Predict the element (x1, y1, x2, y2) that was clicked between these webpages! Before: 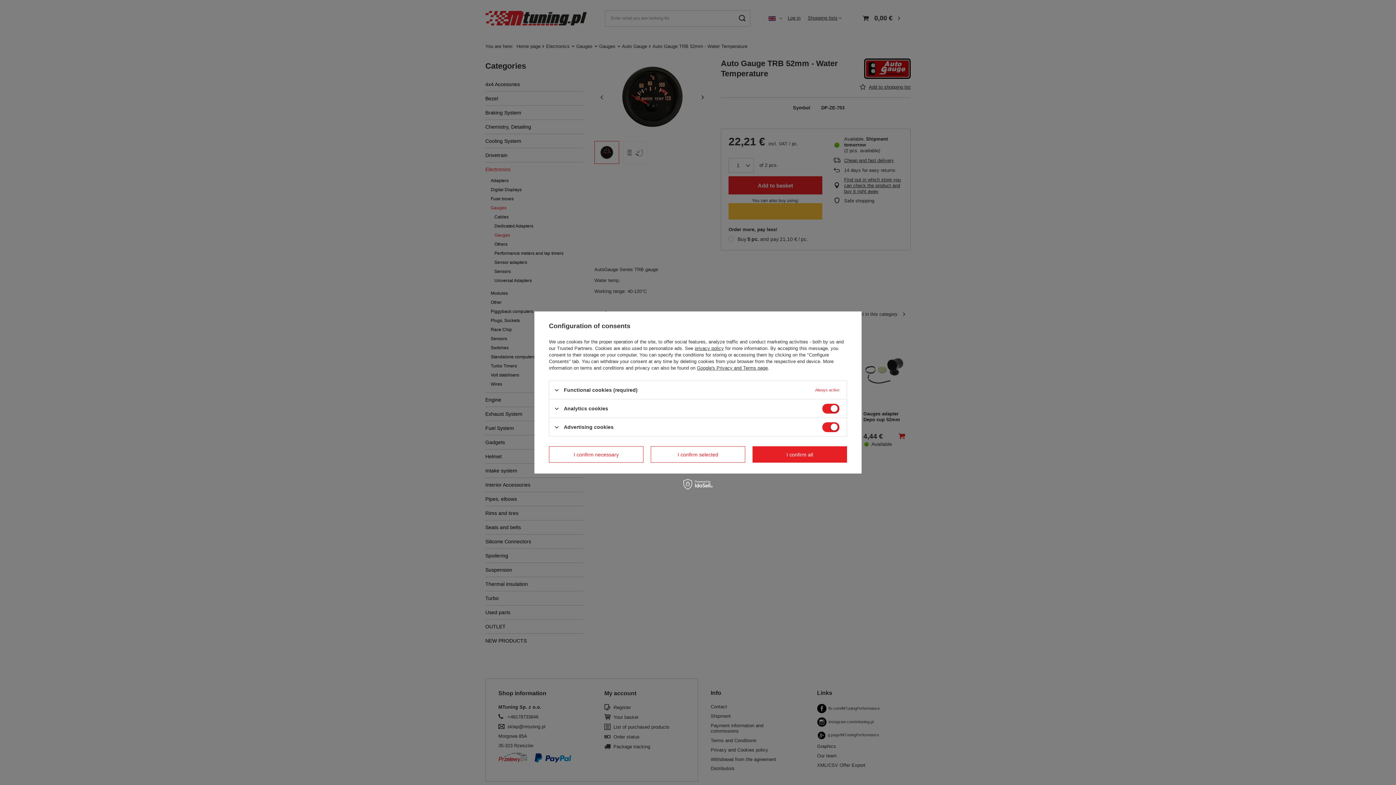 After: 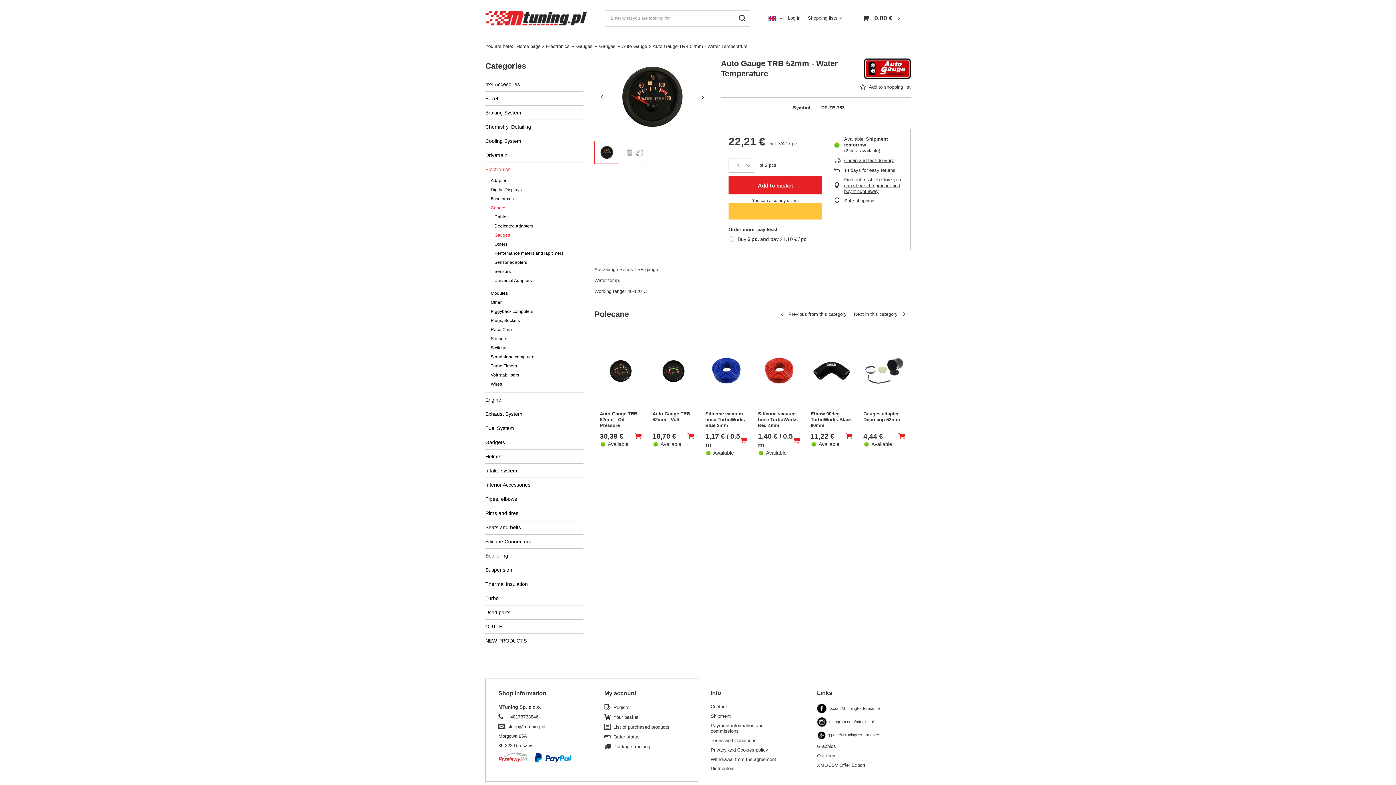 Action: bbox: (650, 446, 745, 462) label: I confirm selected